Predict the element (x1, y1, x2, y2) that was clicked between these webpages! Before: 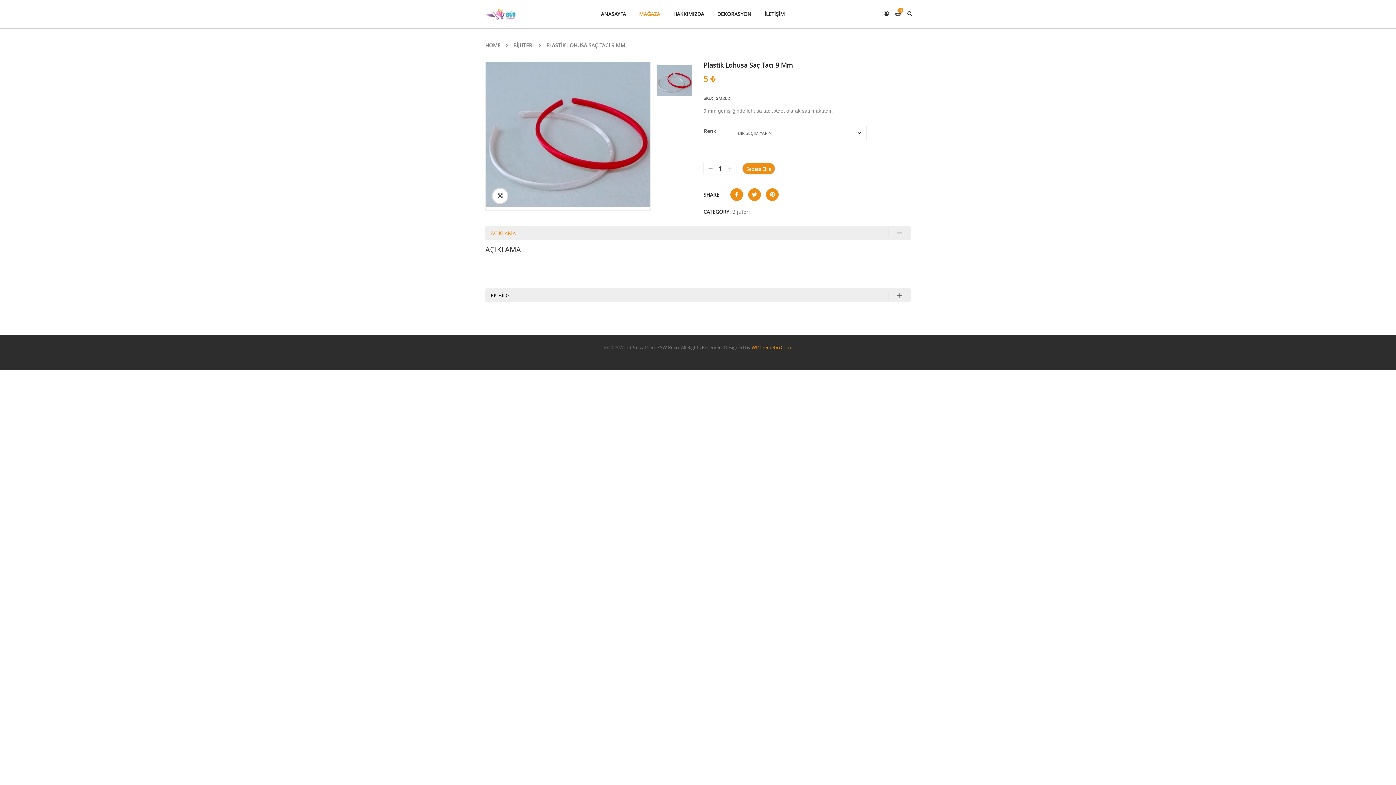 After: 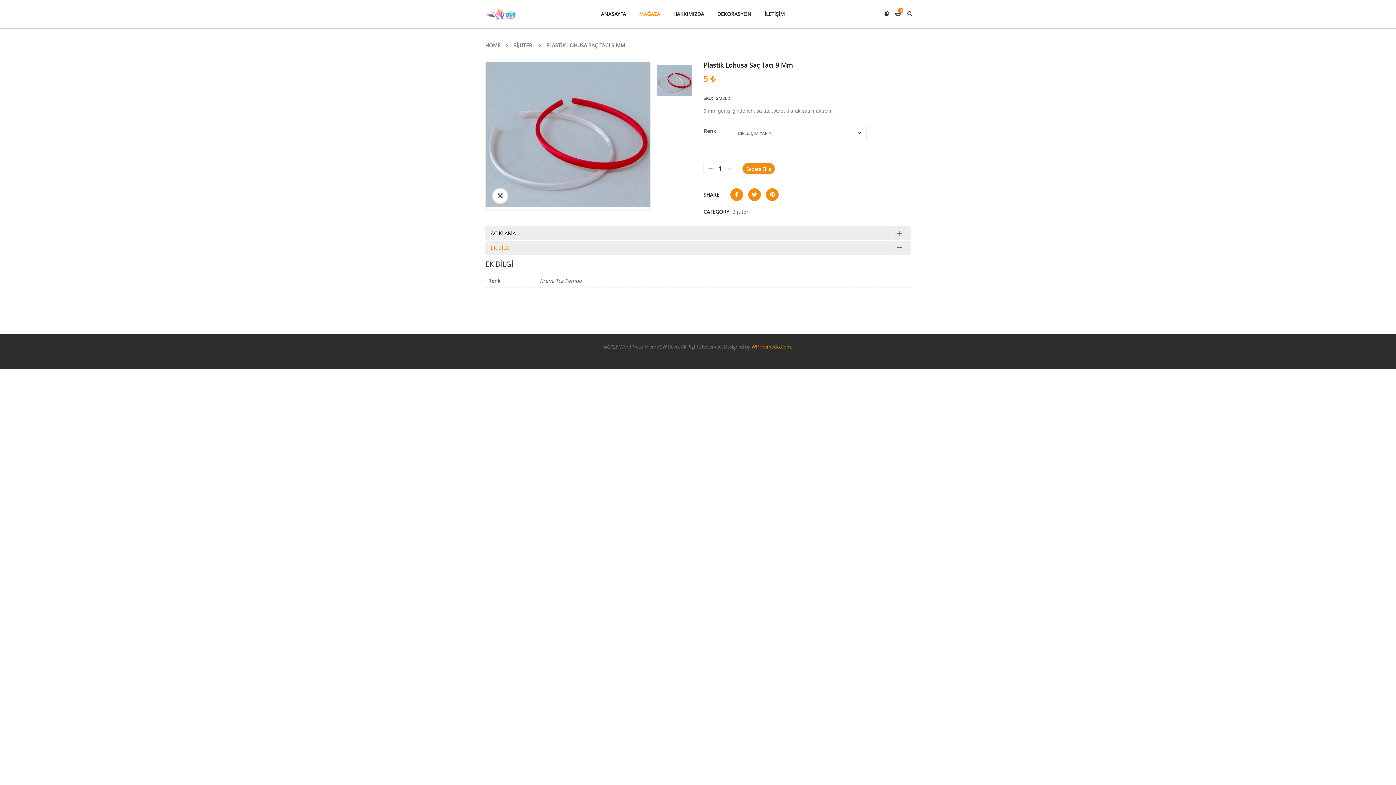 Action: bbox: (485, 288, 910, 302) label: EK BİLGİ